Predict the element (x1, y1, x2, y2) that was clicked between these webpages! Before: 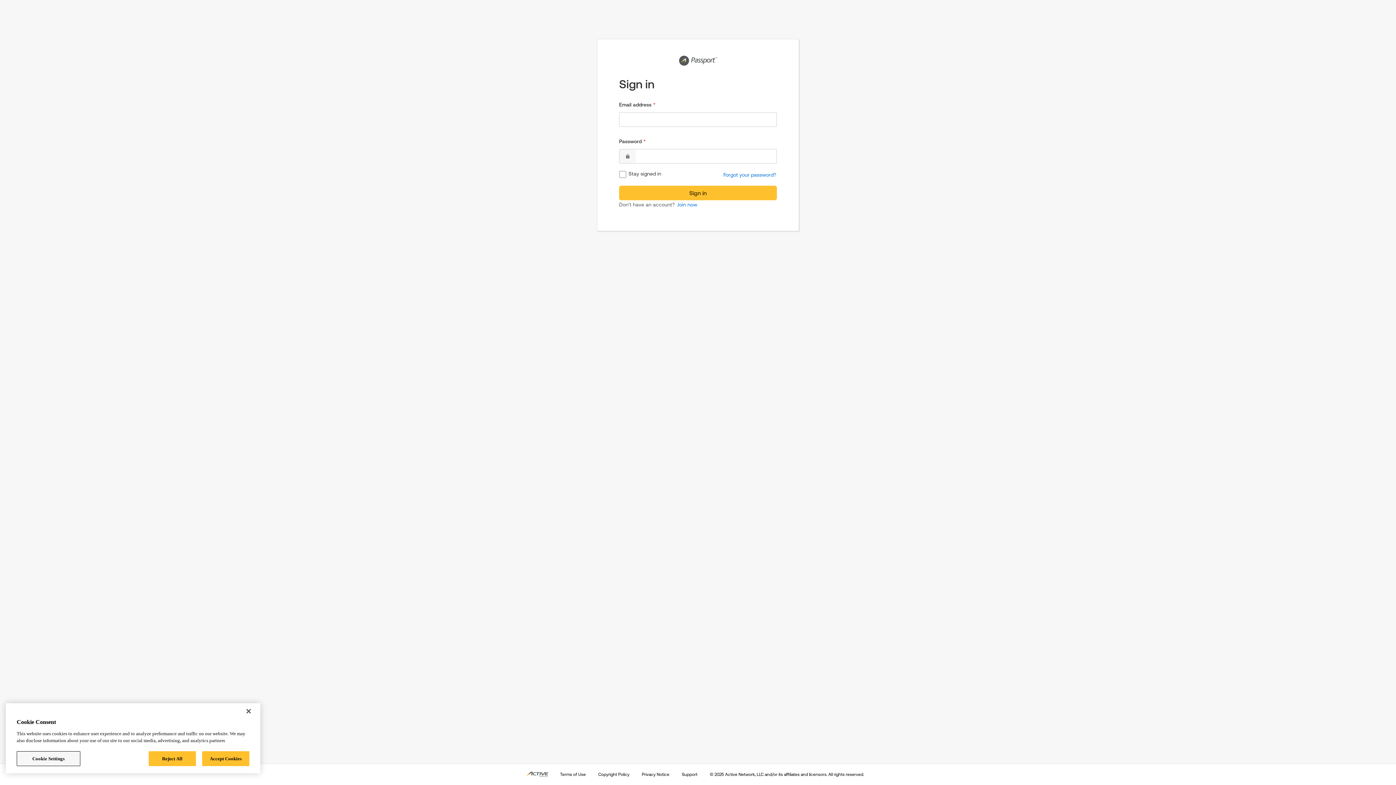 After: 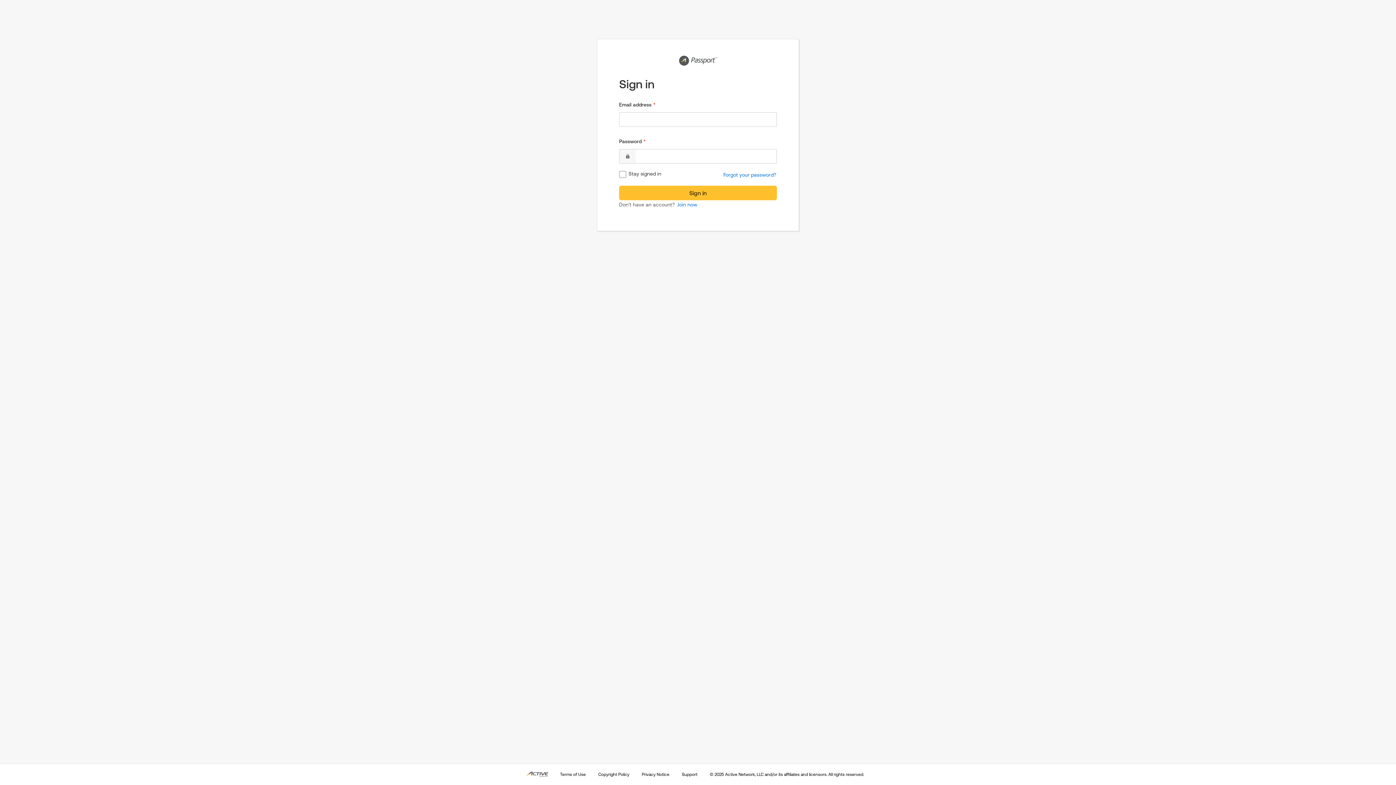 Action: bbox: (148, 751, 196, 766) label: Reject All